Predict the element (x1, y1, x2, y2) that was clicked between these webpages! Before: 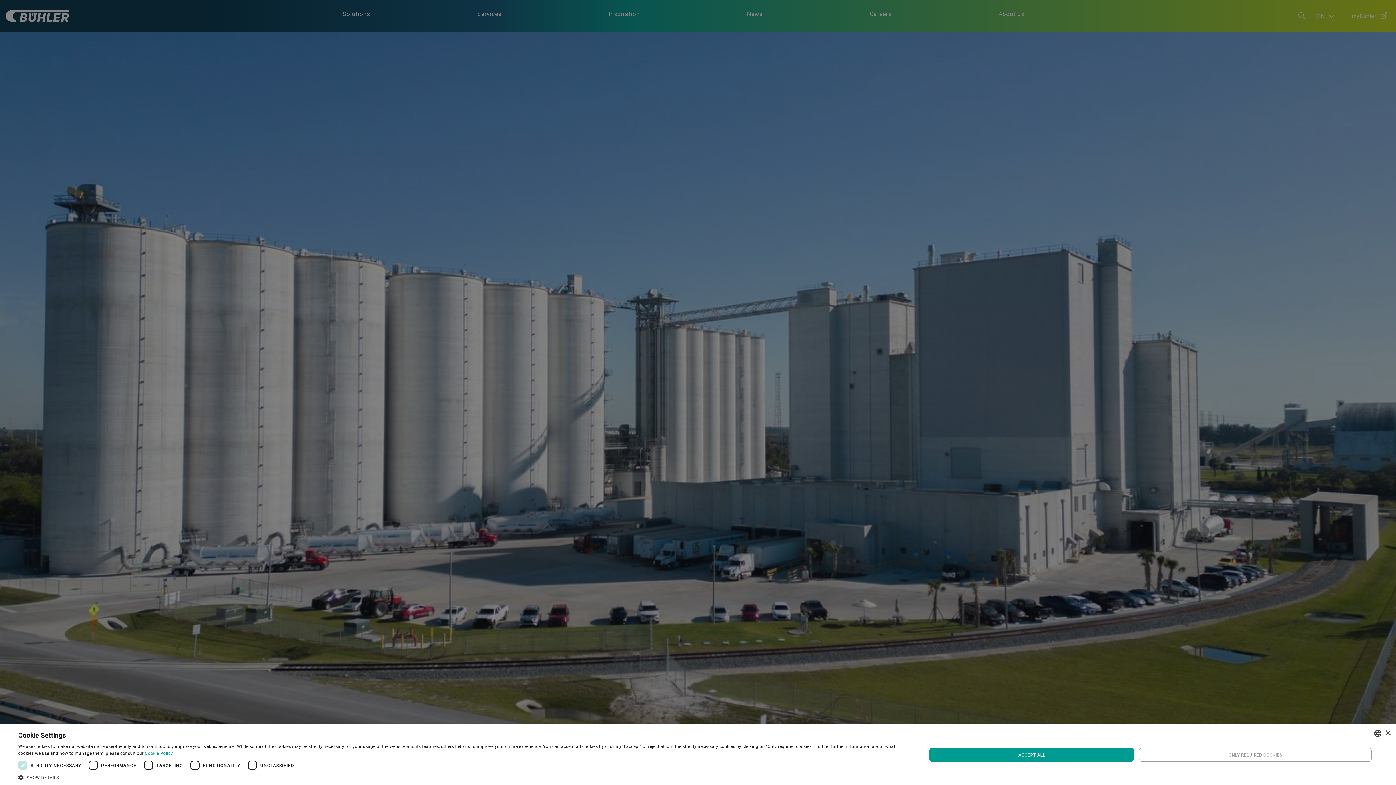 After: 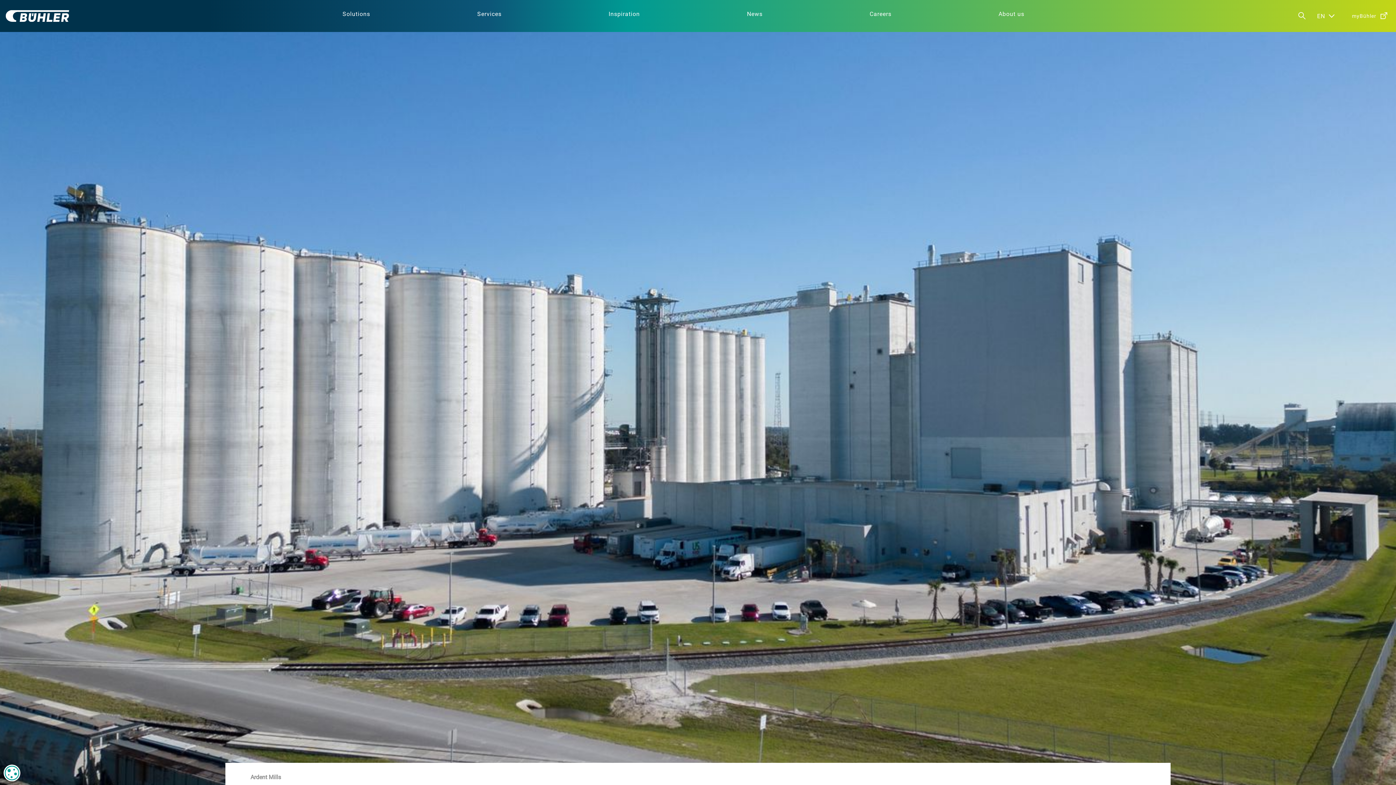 Action: label: Close bbox: (1385, 730, 1390, 736)